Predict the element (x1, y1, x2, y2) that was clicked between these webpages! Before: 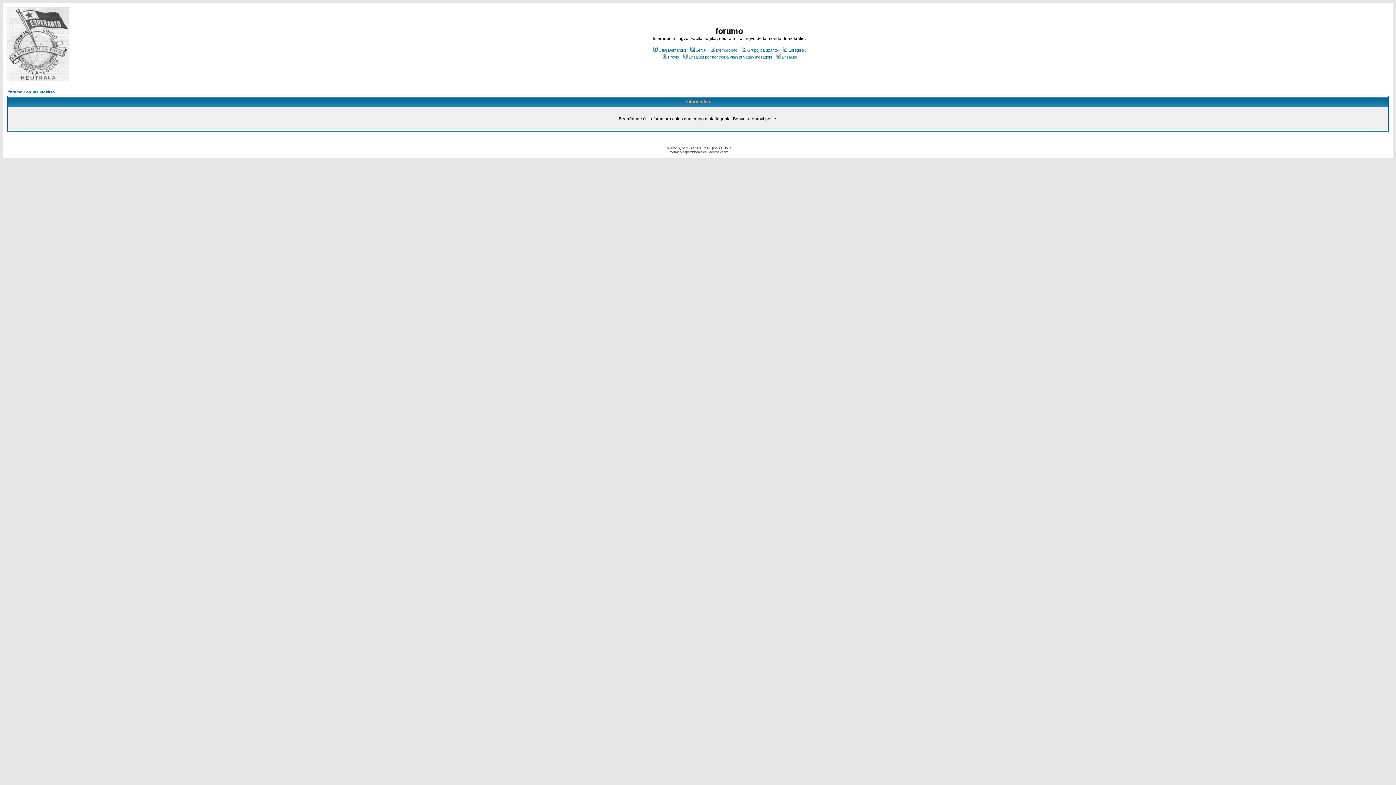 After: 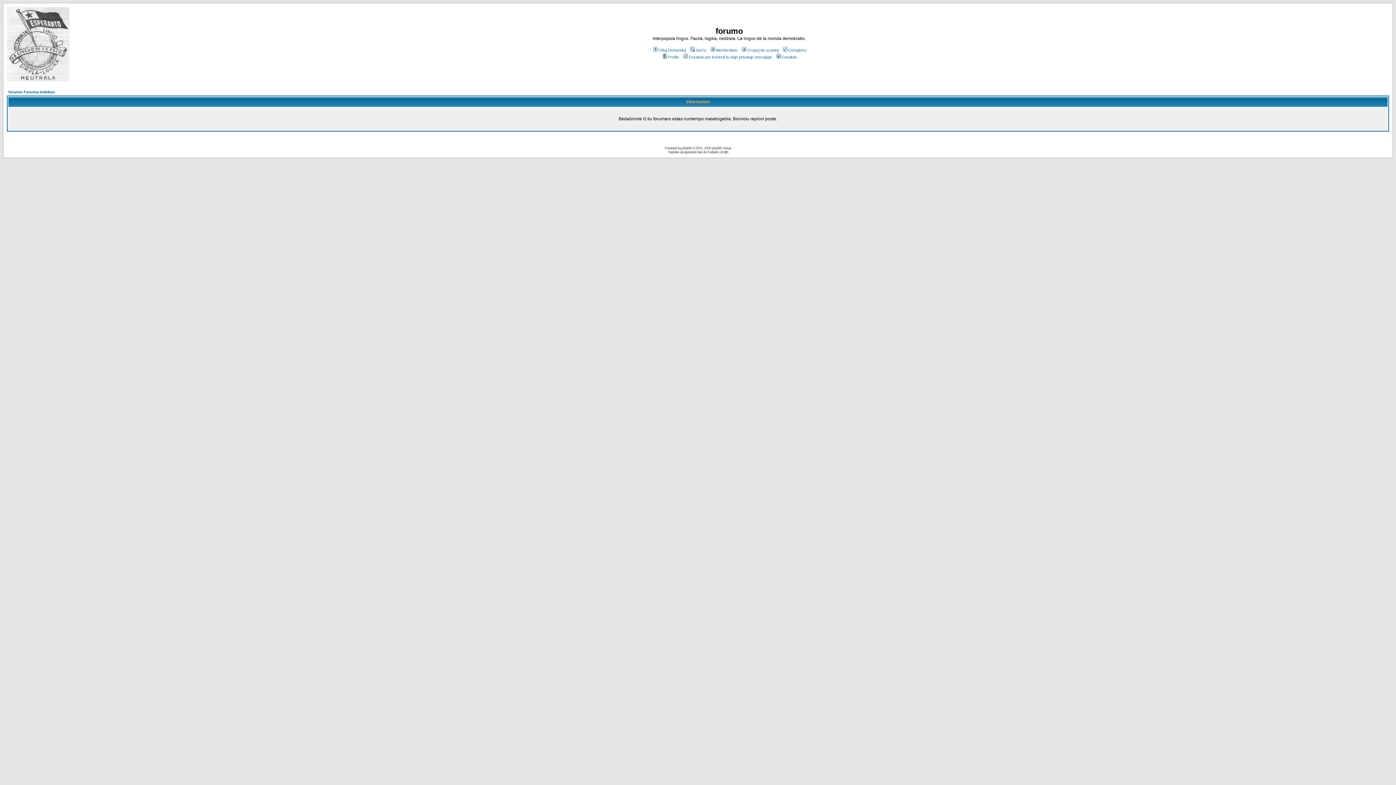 Action: label: forumo Foruma Indekso bbox: (8, 89, 54, 94)